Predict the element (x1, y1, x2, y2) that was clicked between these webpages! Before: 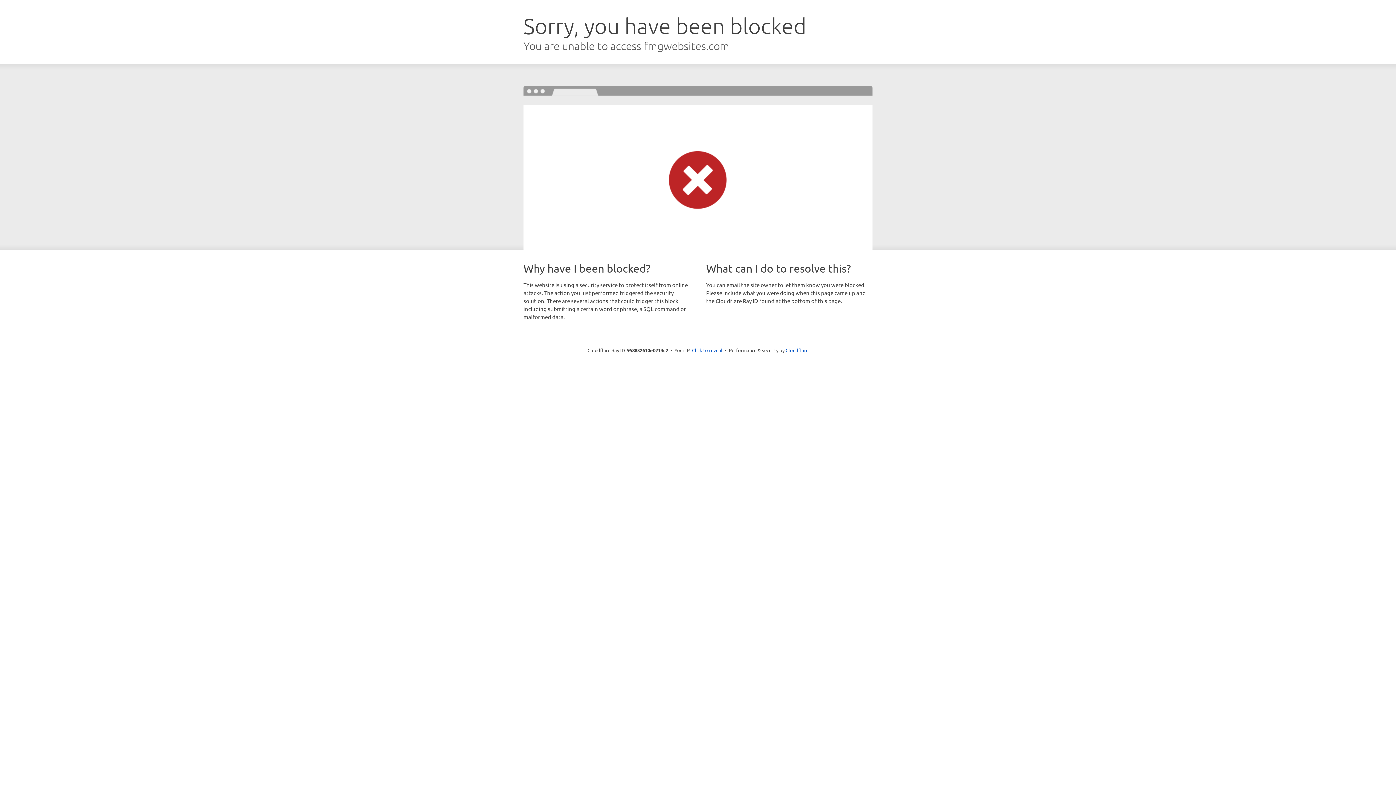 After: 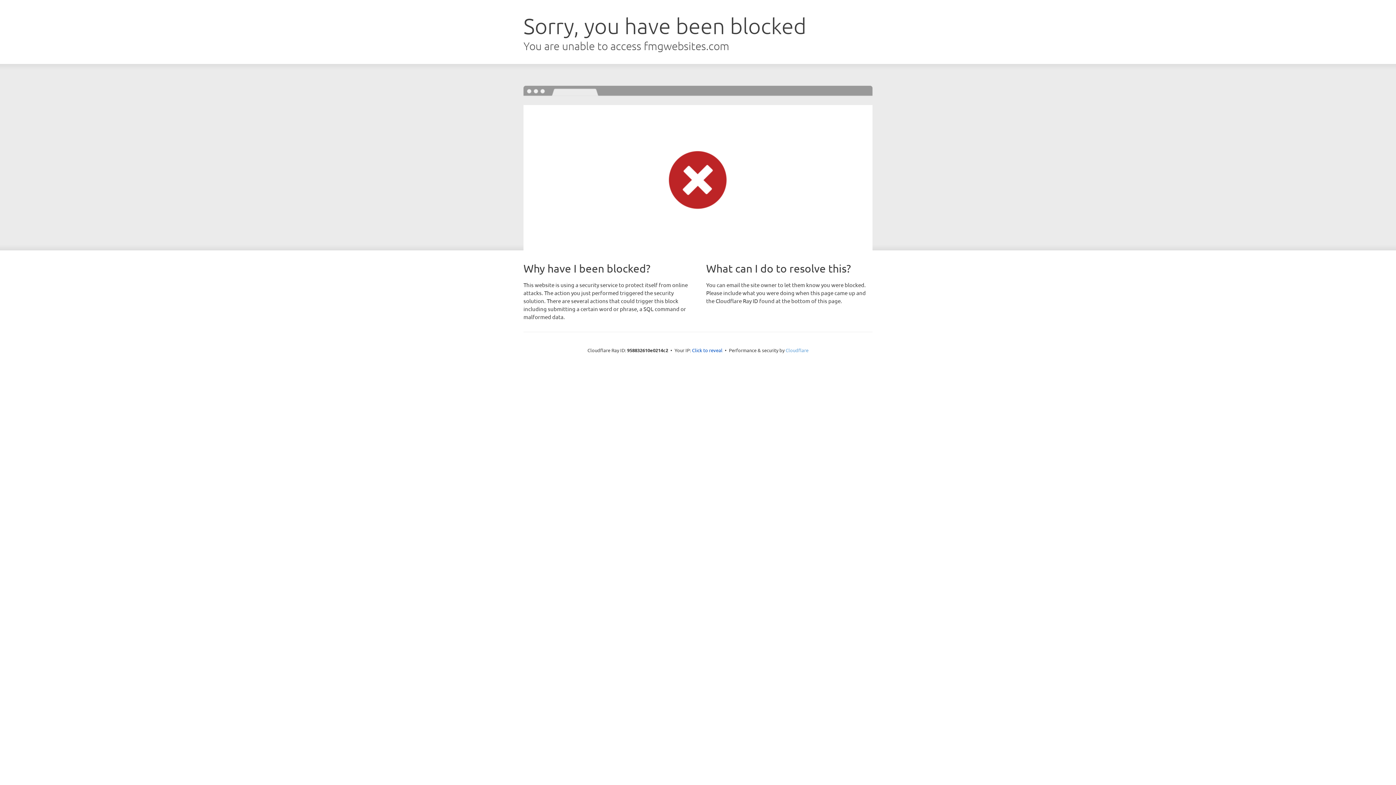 Action: label: Cloudflare bbox: (785, 347, 808, 353)